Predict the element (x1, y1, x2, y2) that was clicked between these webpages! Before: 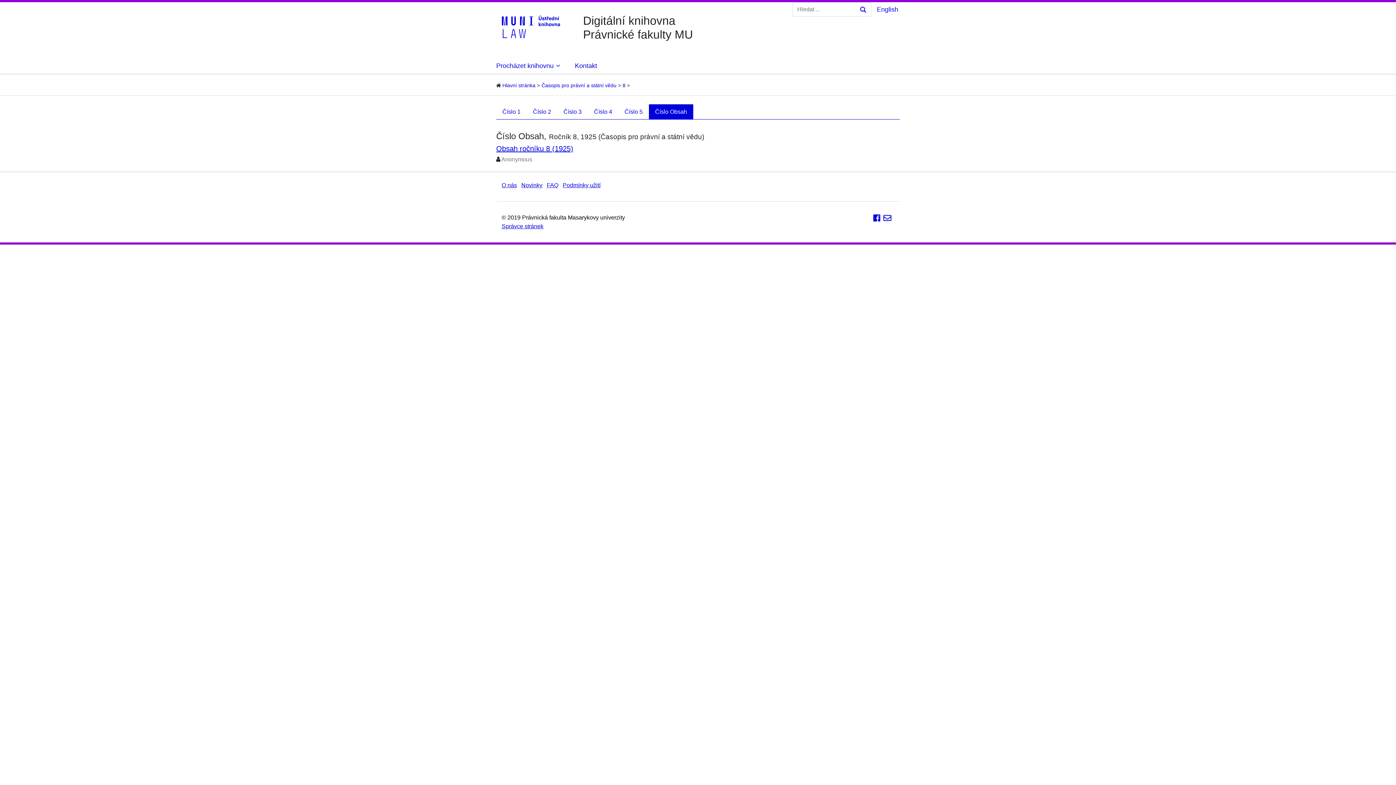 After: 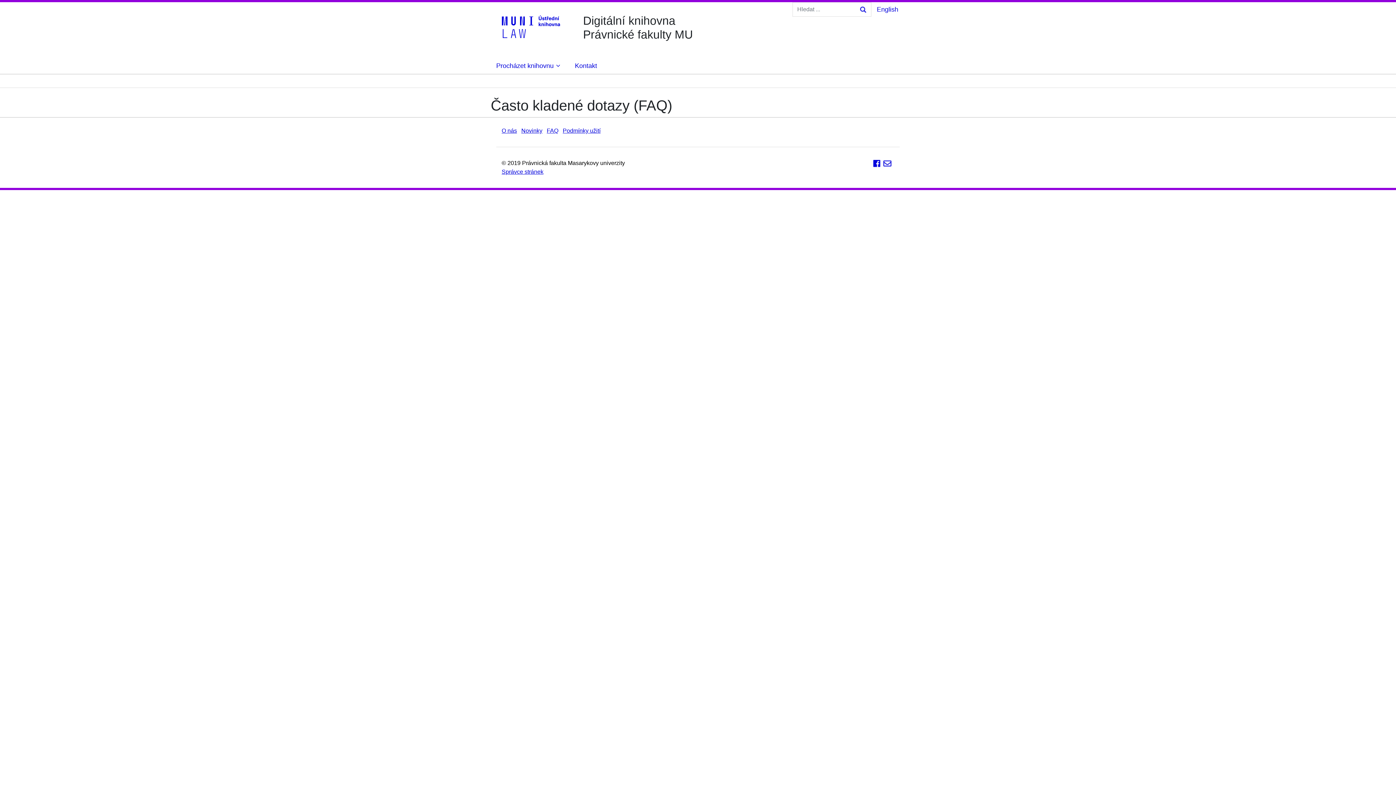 Action: label: FAQ bbox: (546, 182, 558, 188)